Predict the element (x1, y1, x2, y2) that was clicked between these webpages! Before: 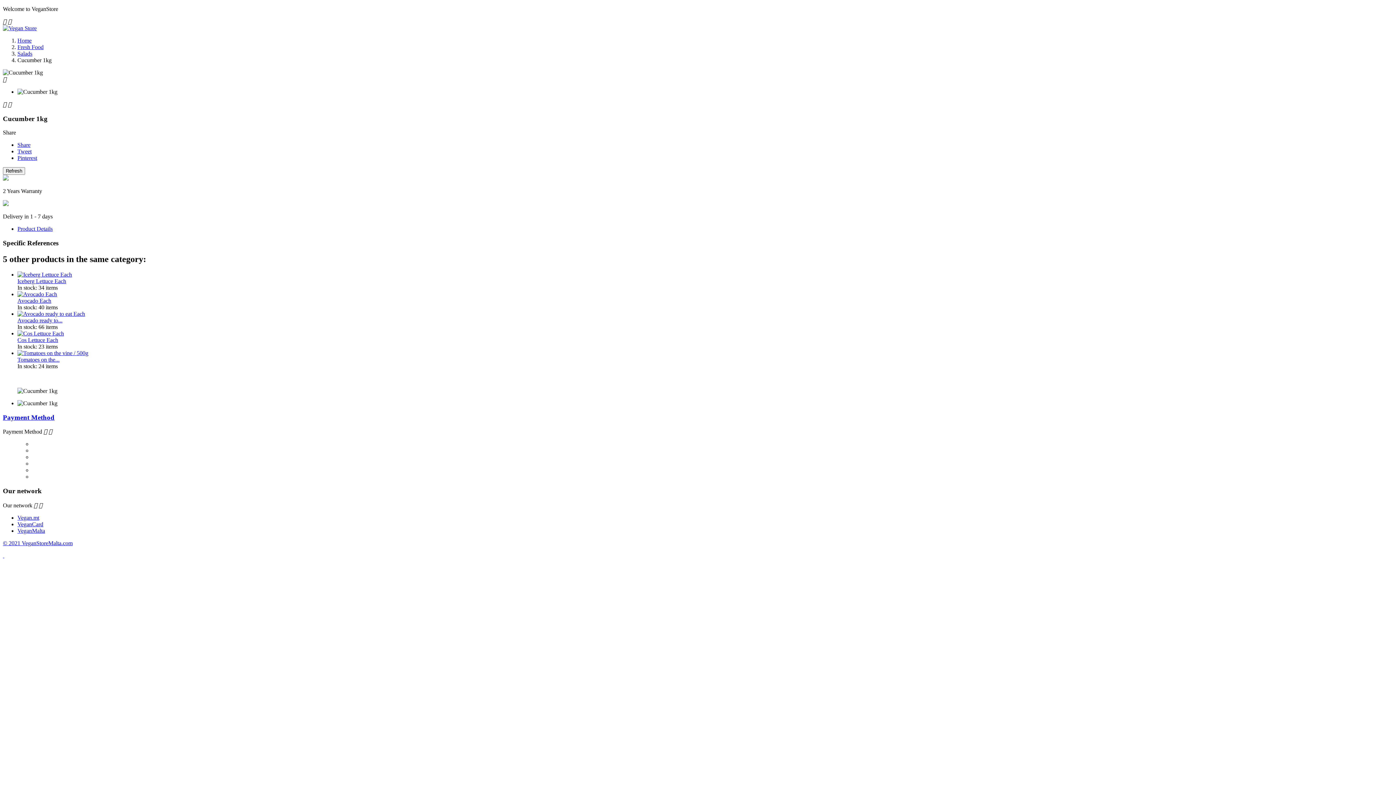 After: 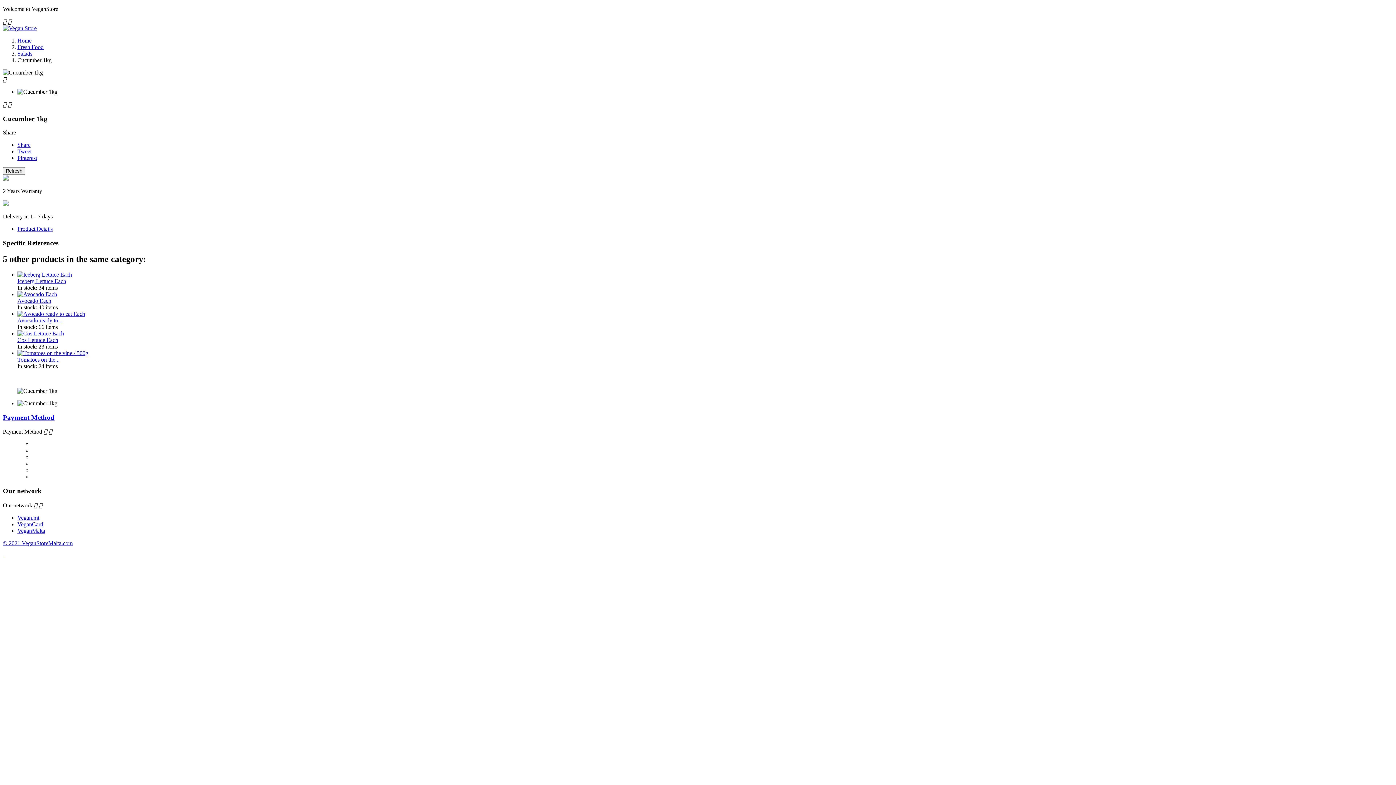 Action: label: Tweet bbox: (17, 148, 31, 154)